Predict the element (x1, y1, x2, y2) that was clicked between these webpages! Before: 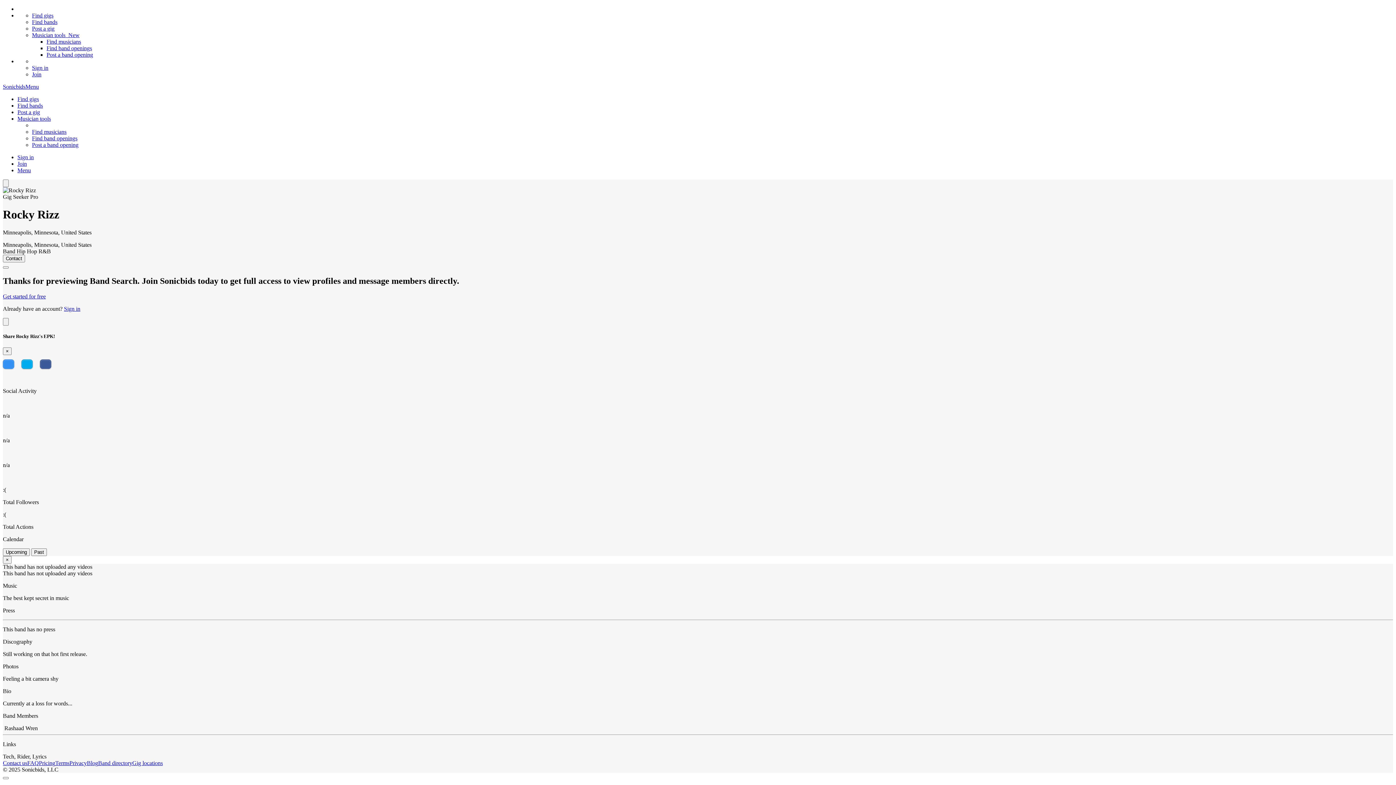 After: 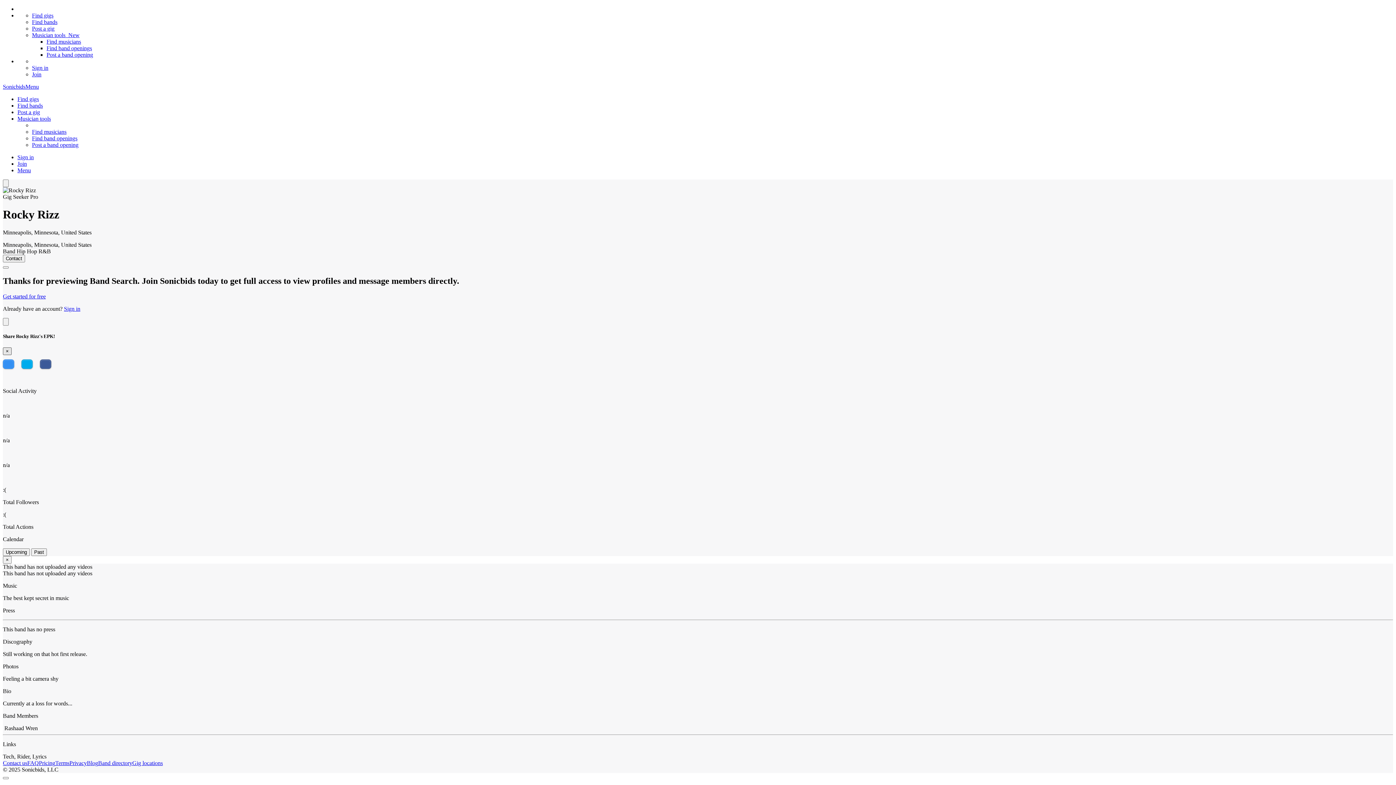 Action: bbox: (2, 347, 11, 355) label: Close